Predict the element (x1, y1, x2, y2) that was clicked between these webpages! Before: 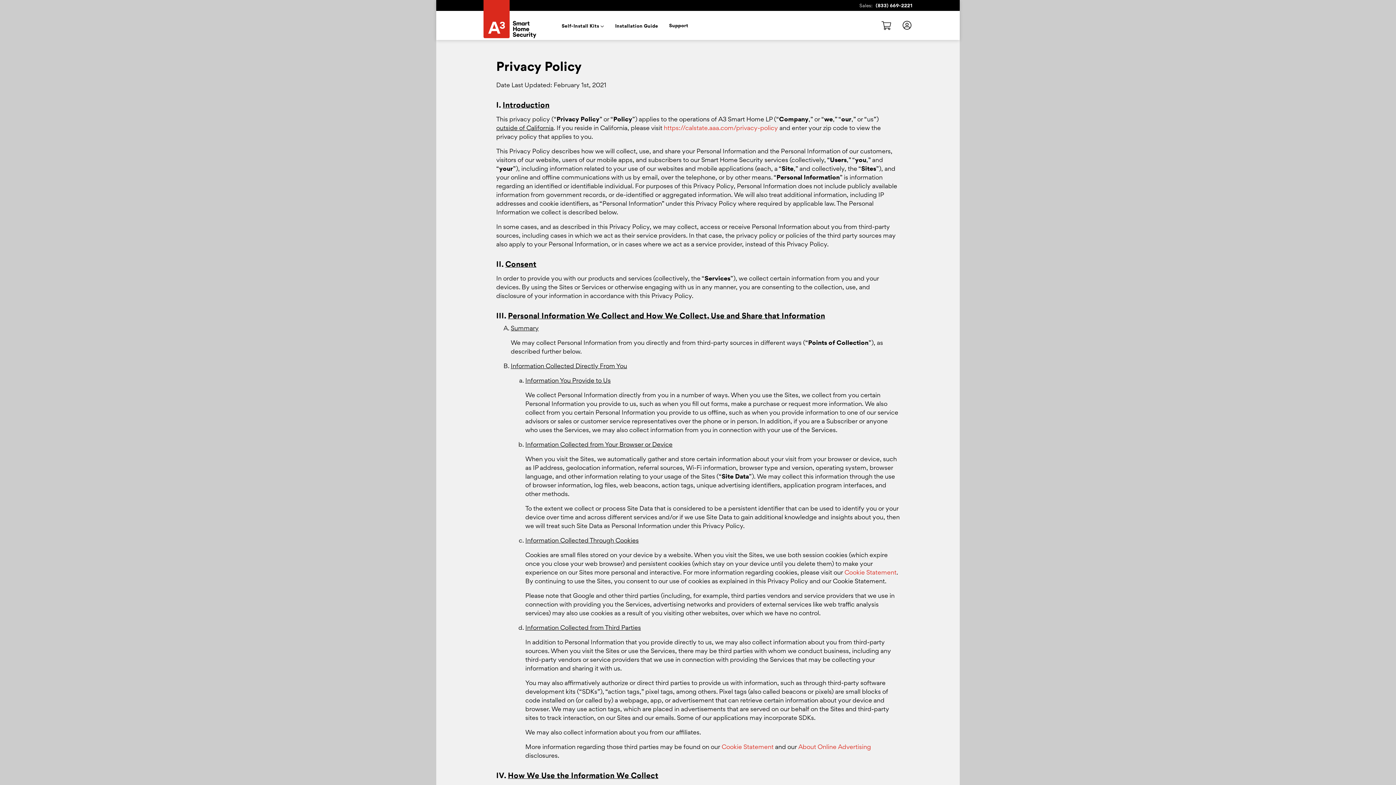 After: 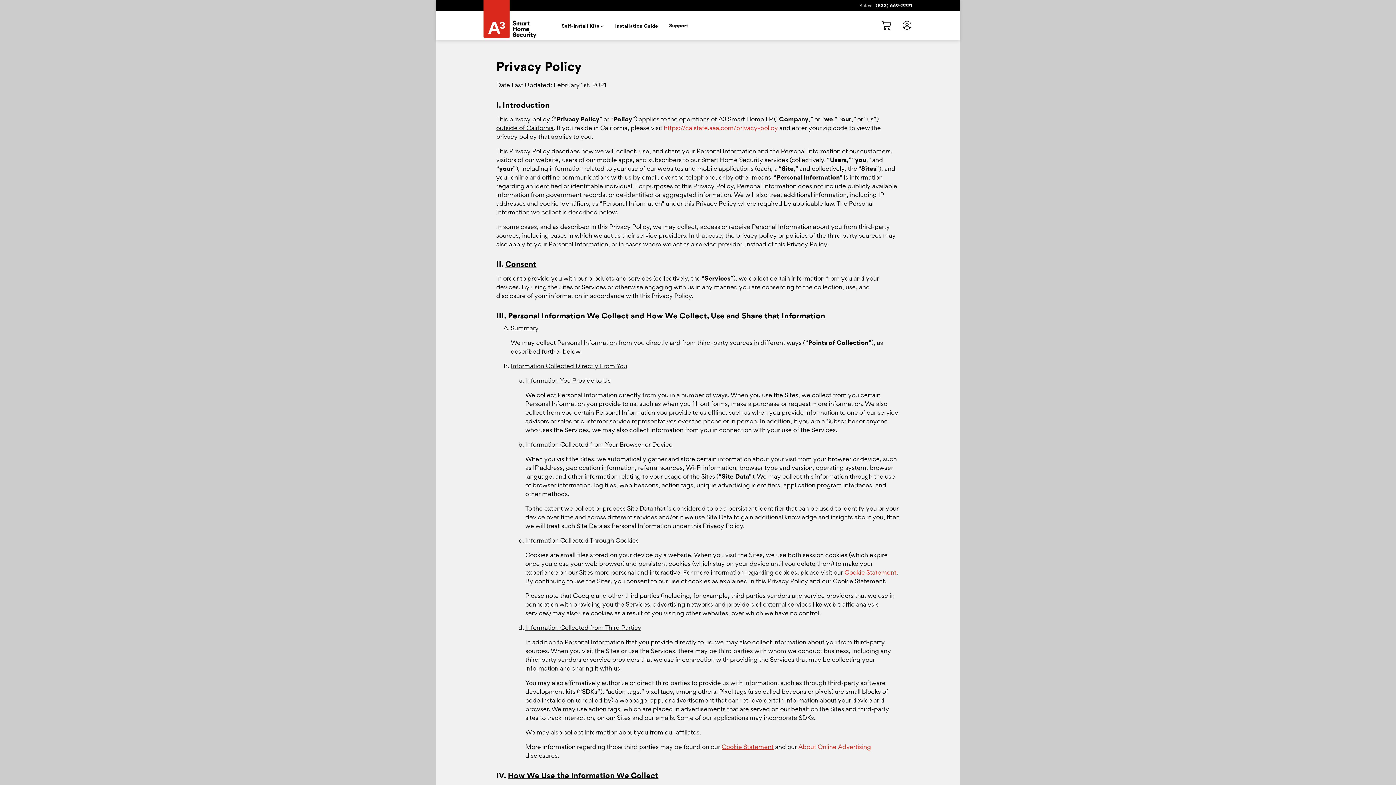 Action: label: Cookie Statement bbox: (721, 743, 773, 750)